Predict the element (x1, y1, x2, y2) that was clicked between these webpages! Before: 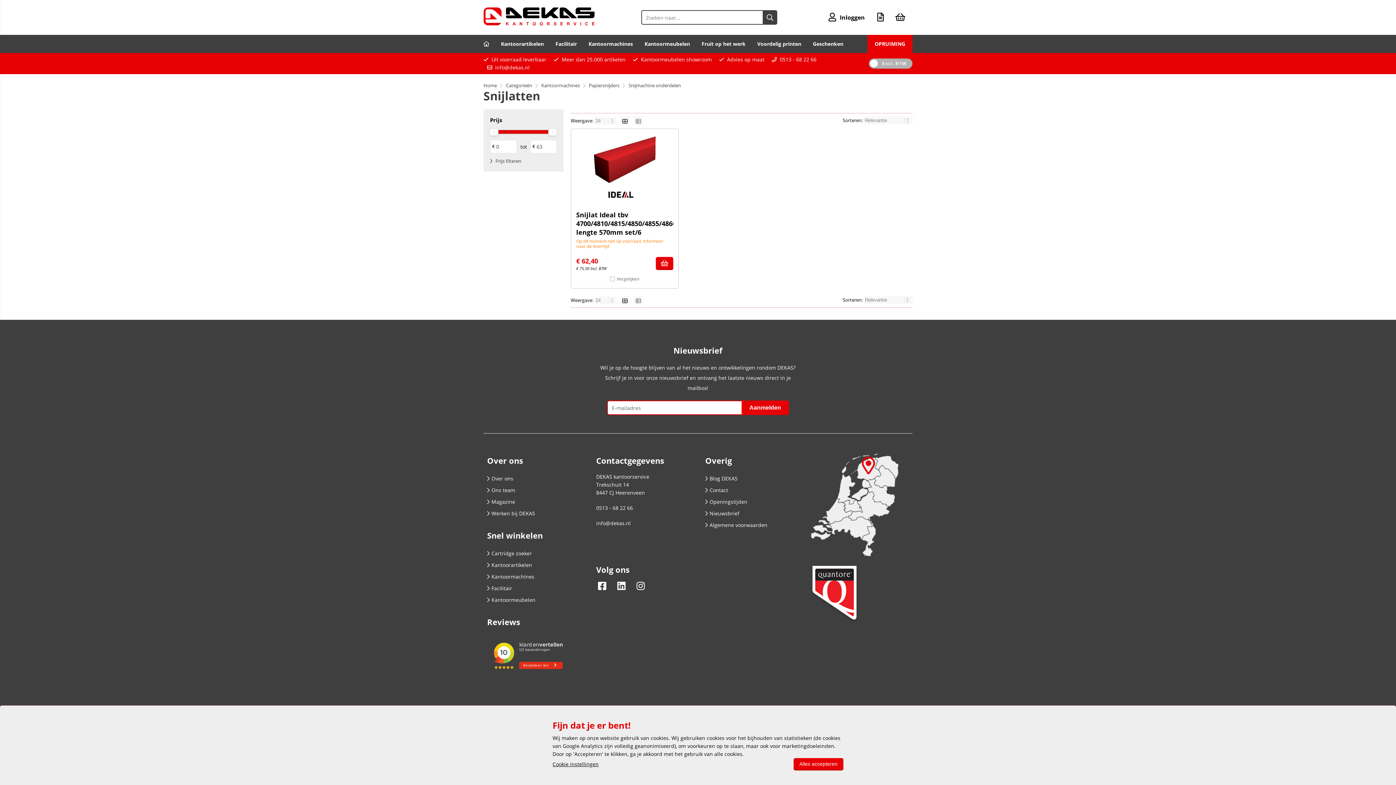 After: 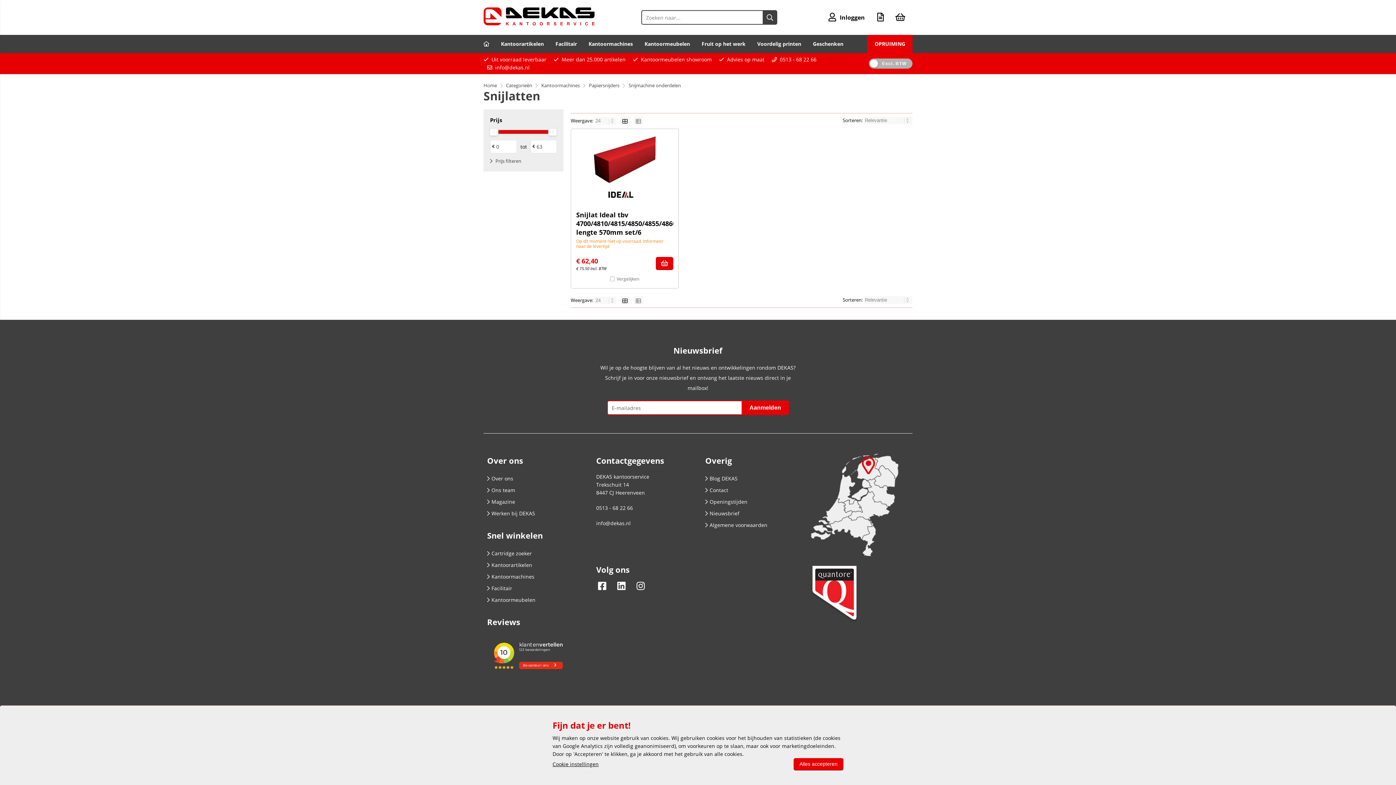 Action: bbox: (622, 297, 627, 303)